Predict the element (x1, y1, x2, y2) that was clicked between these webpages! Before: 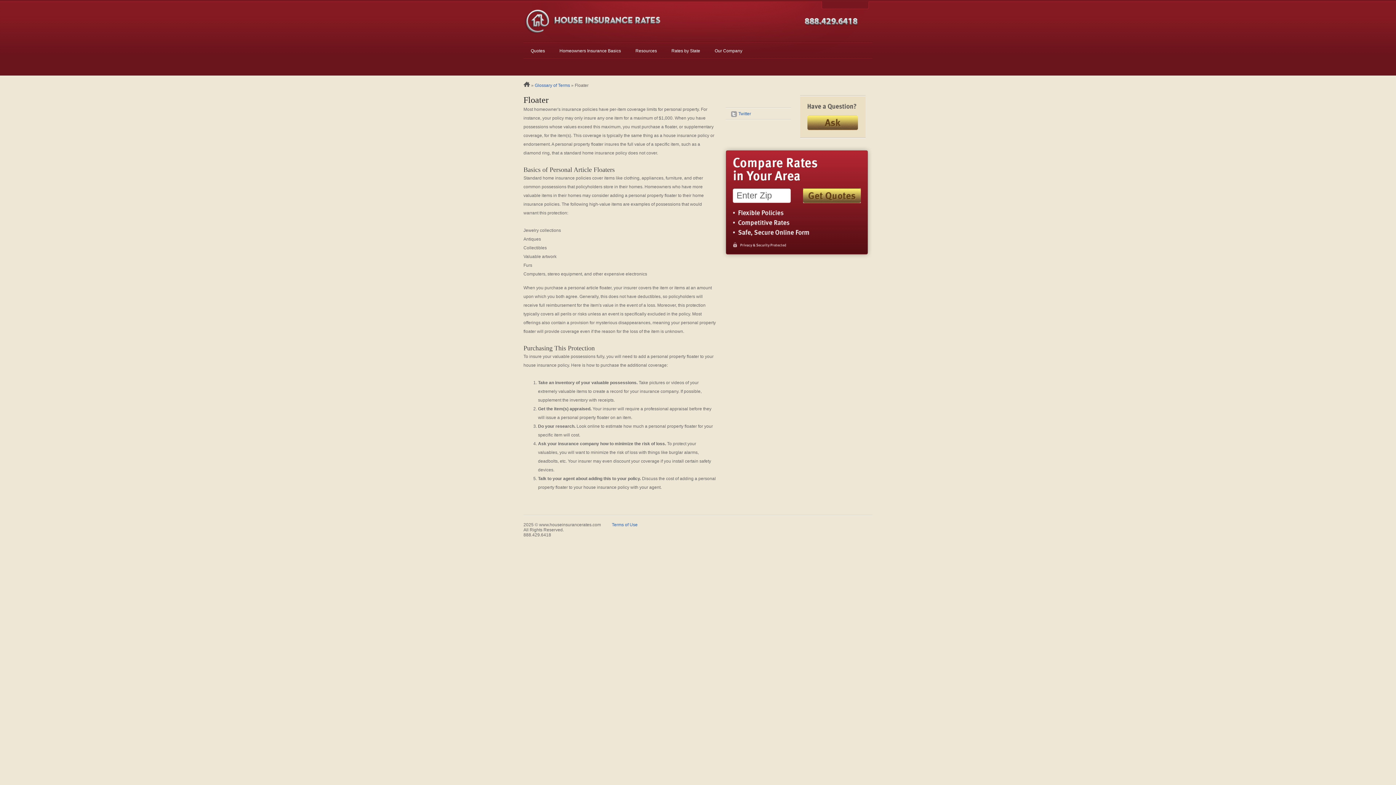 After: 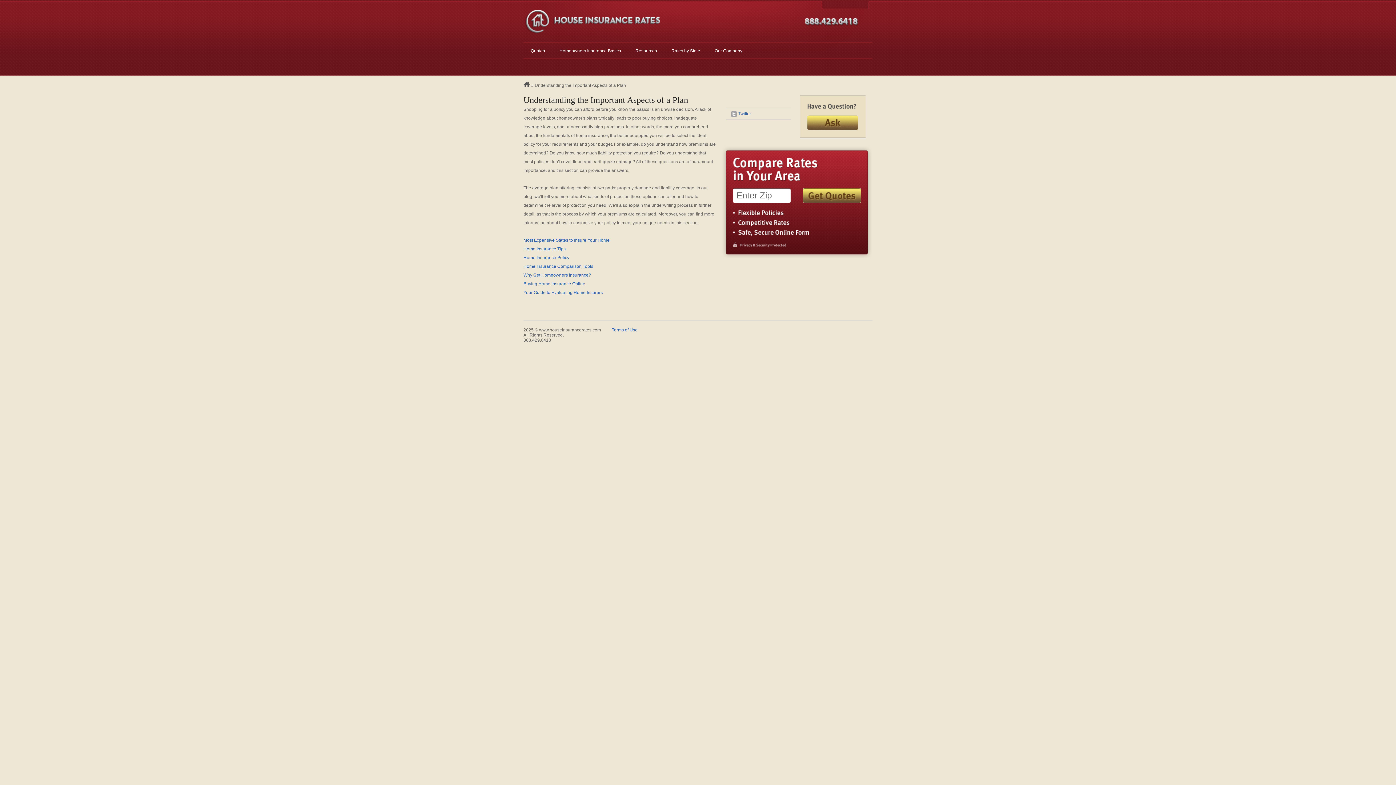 Action: label: Homeowners Insurance Basics bbox: (552, 42, 628, 59)